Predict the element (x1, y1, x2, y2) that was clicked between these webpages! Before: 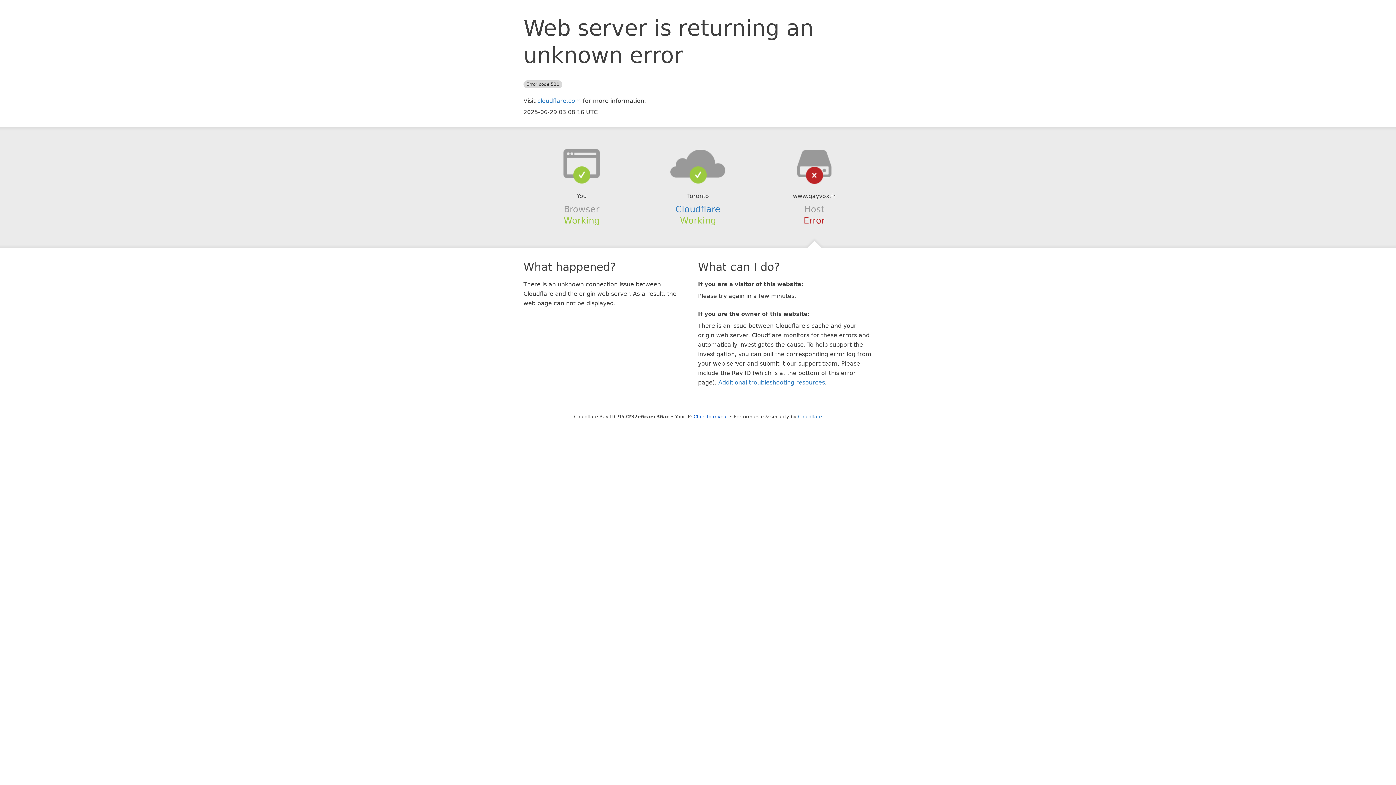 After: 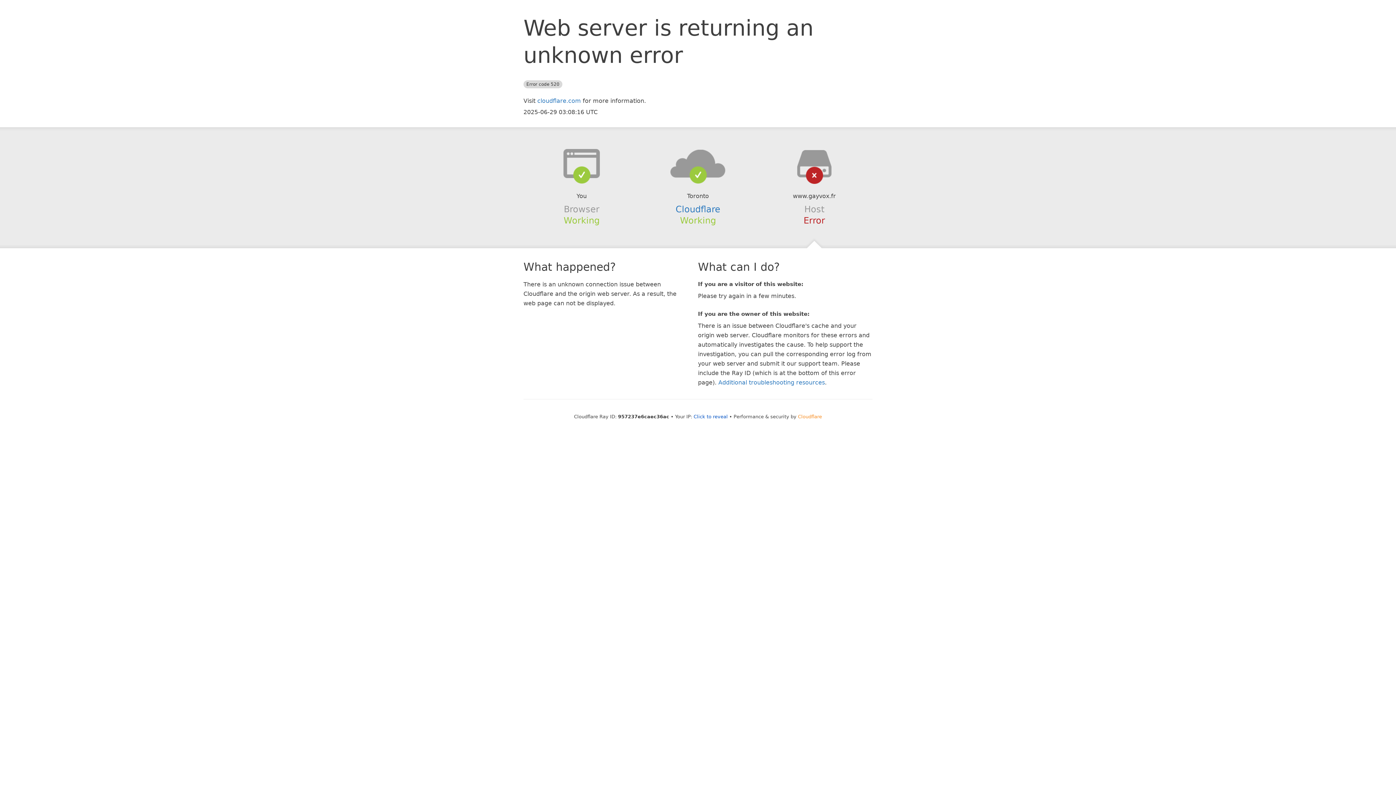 Action: bbox: (798, 414, 822, 419) label: Cloudflare